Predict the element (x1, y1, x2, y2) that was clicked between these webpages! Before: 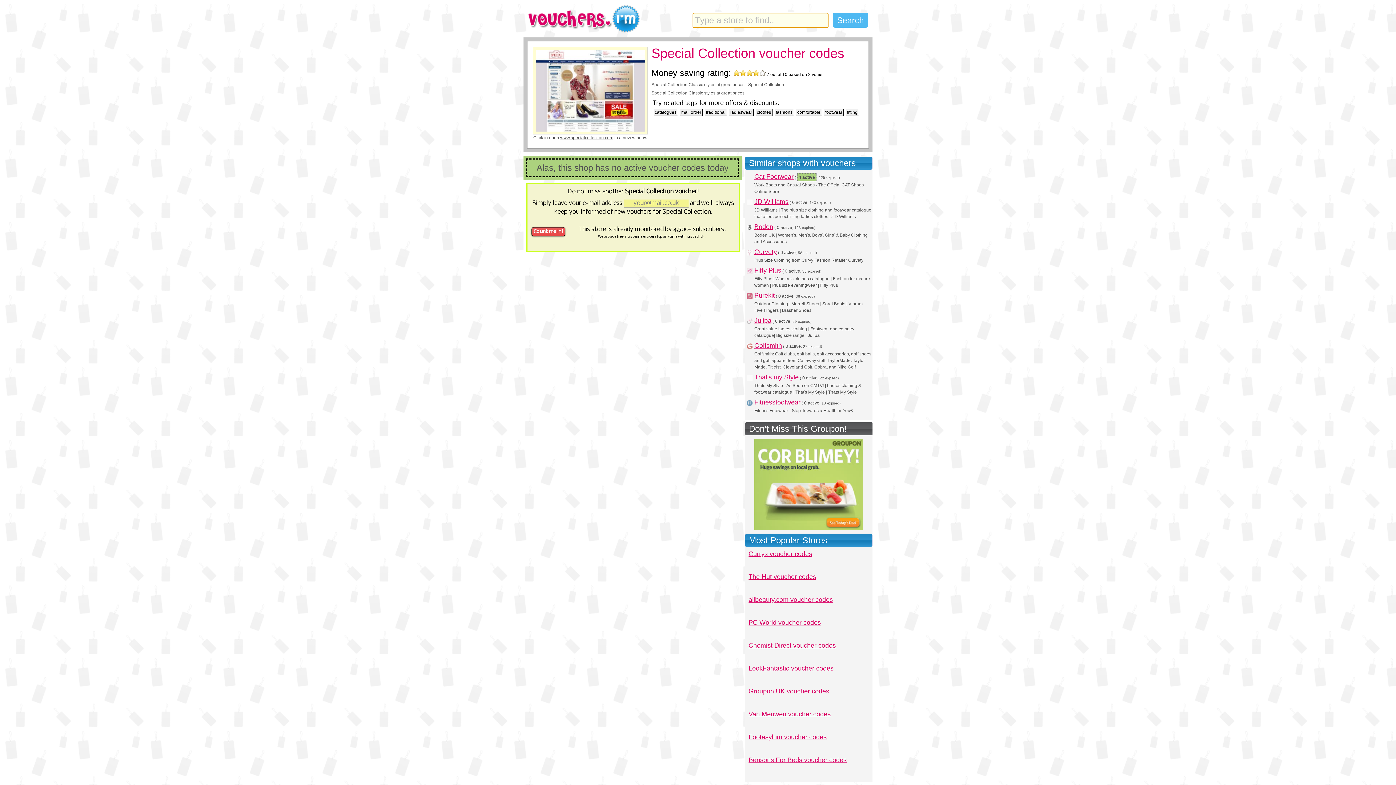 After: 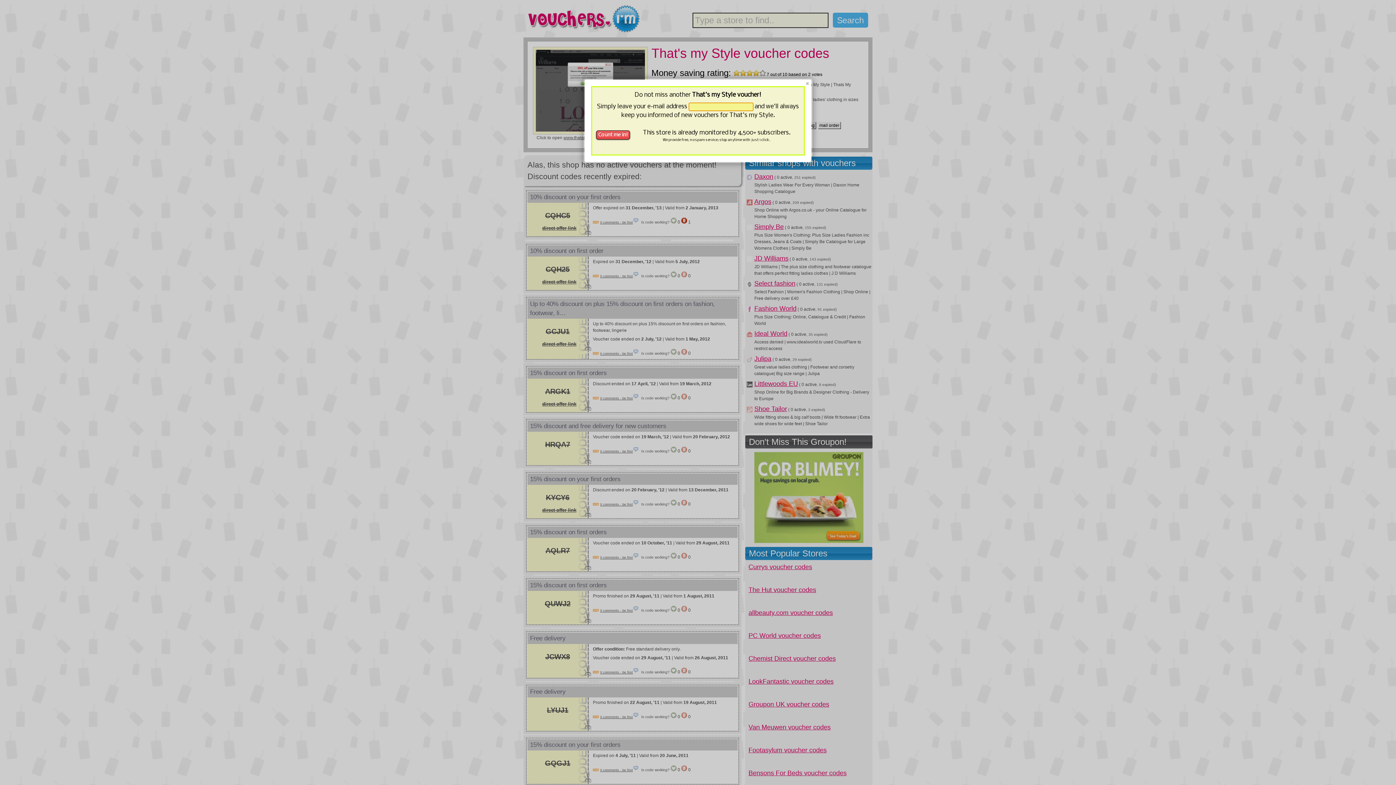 Action: label: That's my Style bbox: (754, 373, 798, 381)